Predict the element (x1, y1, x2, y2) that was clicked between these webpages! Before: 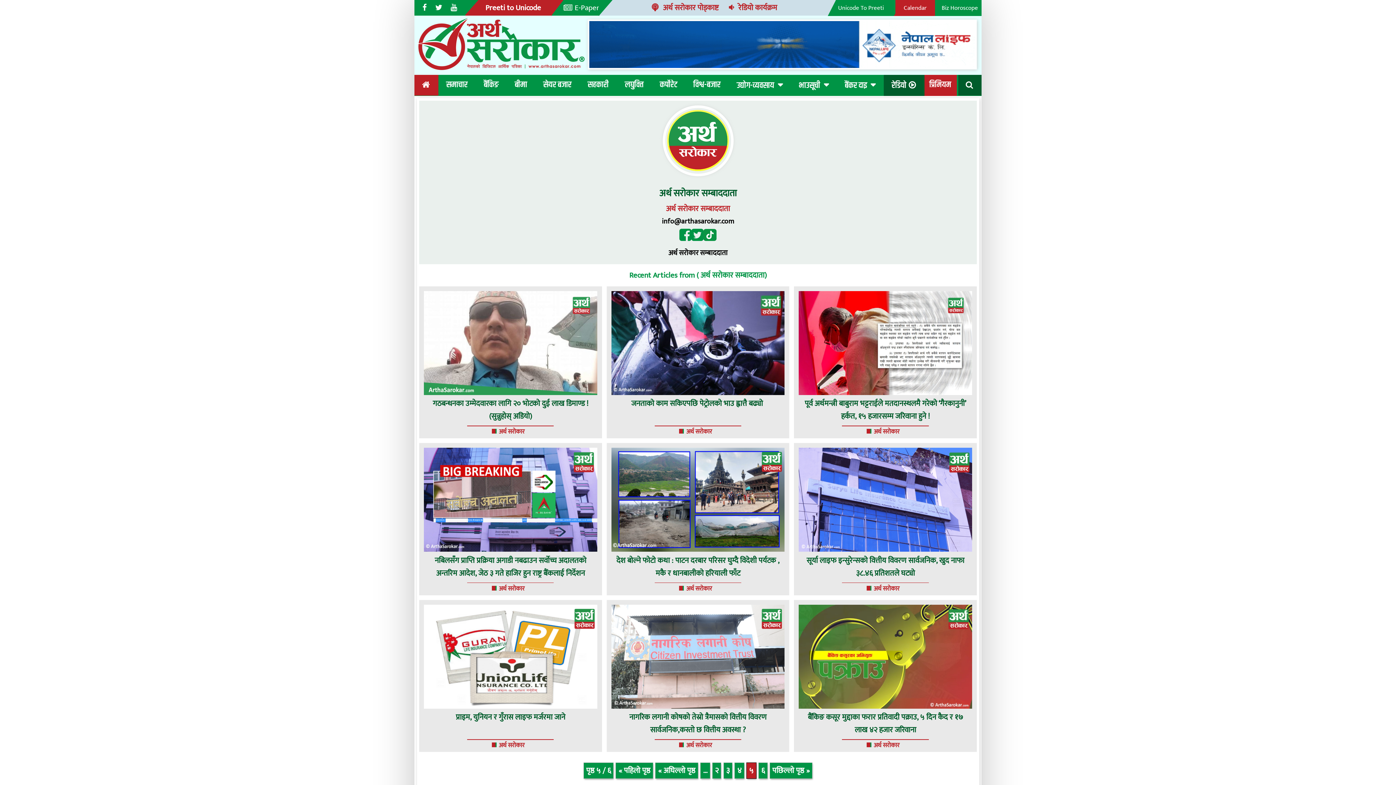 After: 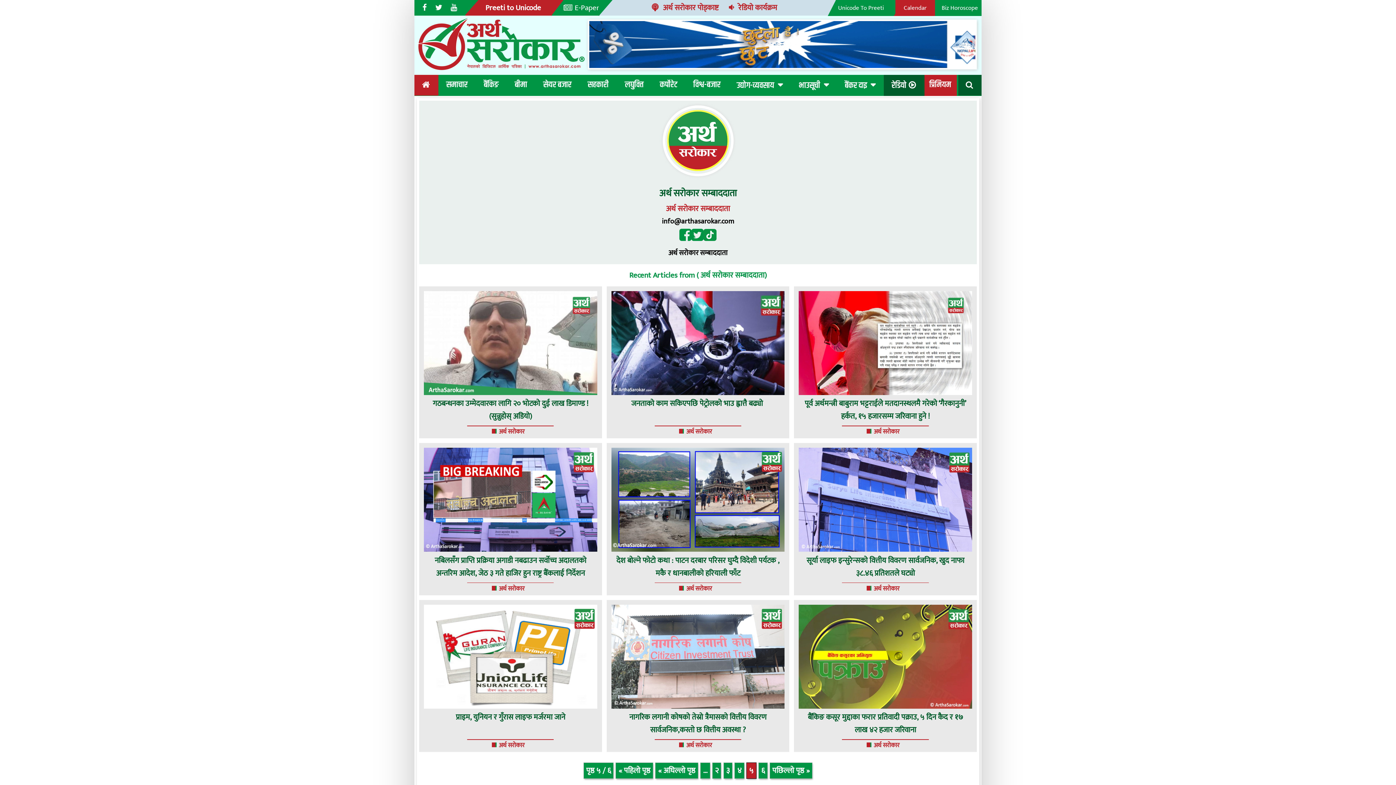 Action: bbox: (452, 15, 751, 53)